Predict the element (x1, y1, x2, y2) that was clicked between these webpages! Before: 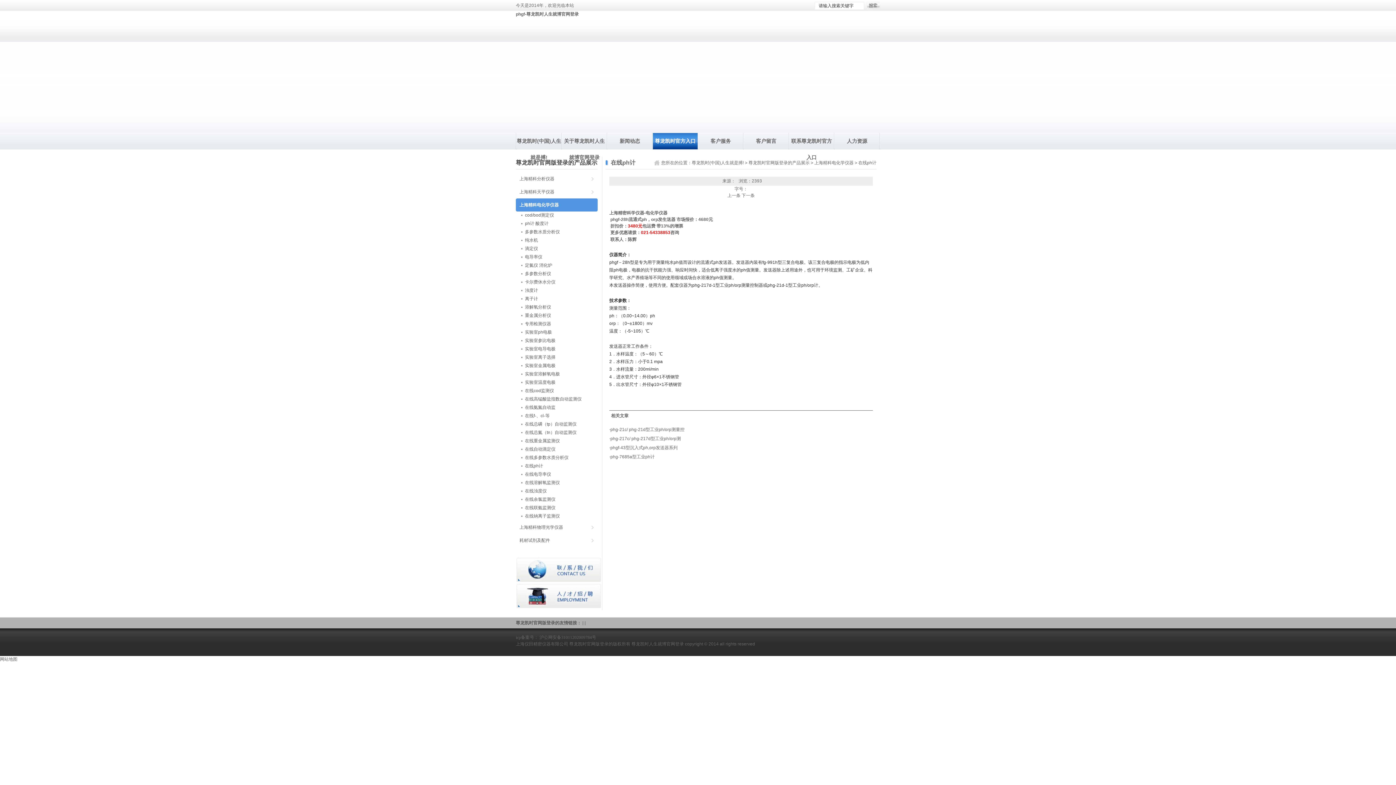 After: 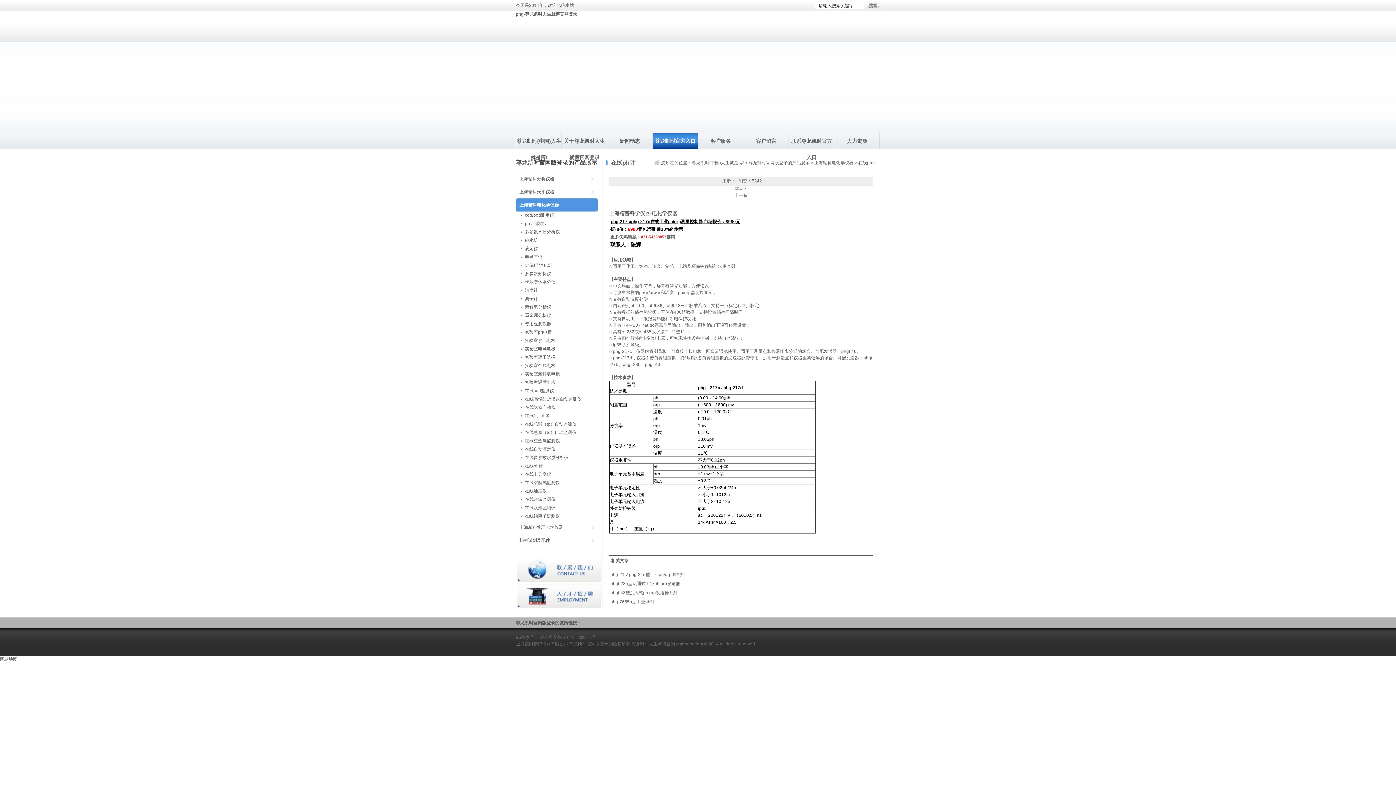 Action: label: phg-217c/ phg-217d型工业ph/orp测 bbox: (610, 436, 681, 441)